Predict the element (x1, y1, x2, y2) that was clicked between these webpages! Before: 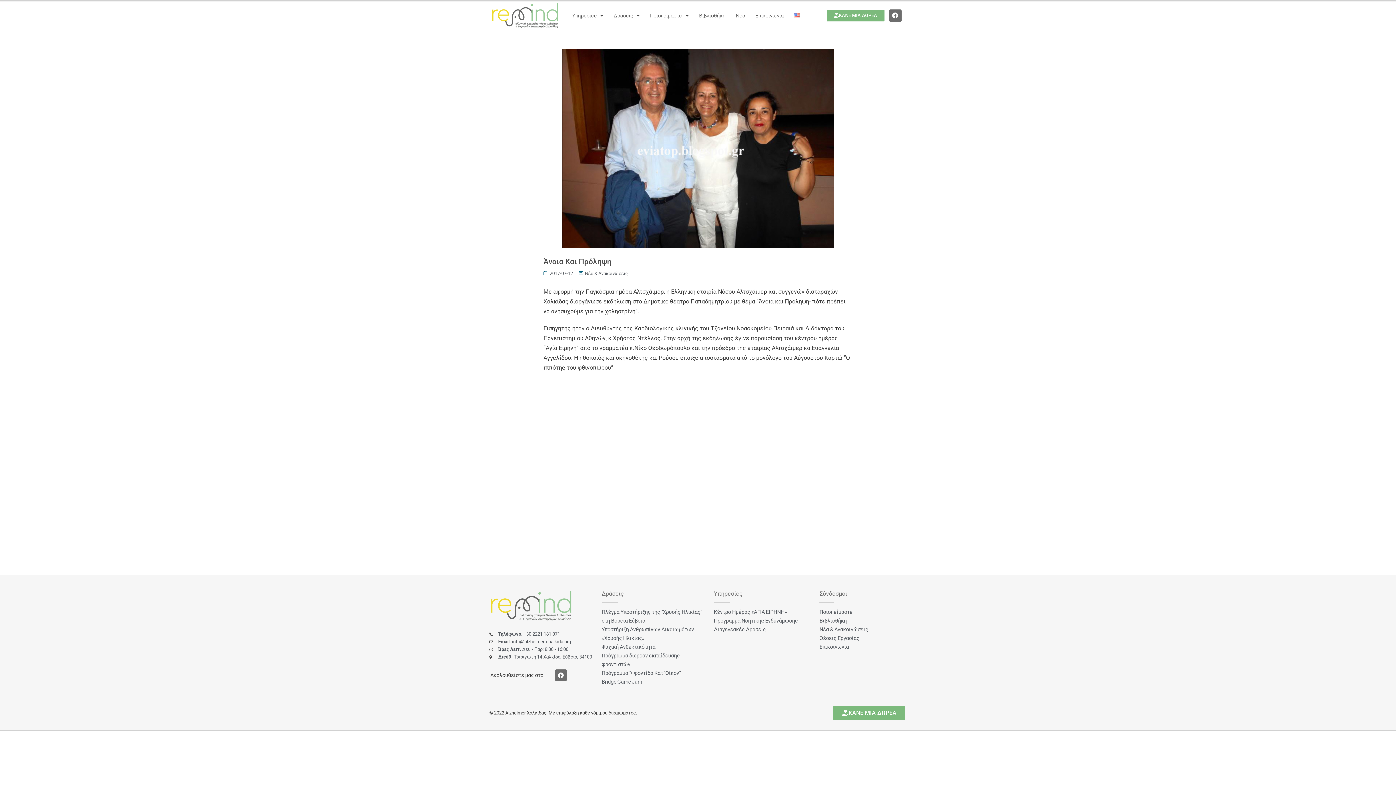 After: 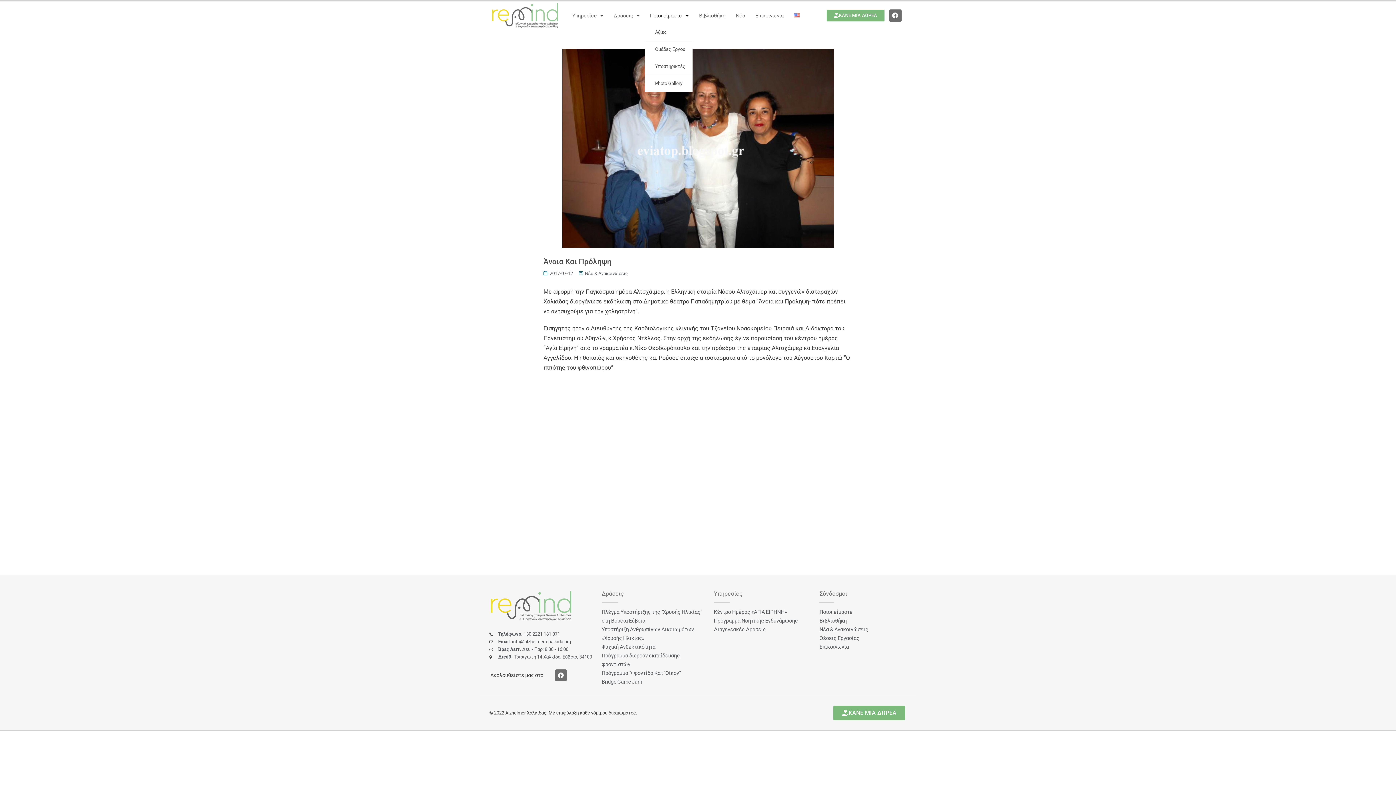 Action: label: Ποιοι είμαστε bbox: (645, 7, 694, 23)